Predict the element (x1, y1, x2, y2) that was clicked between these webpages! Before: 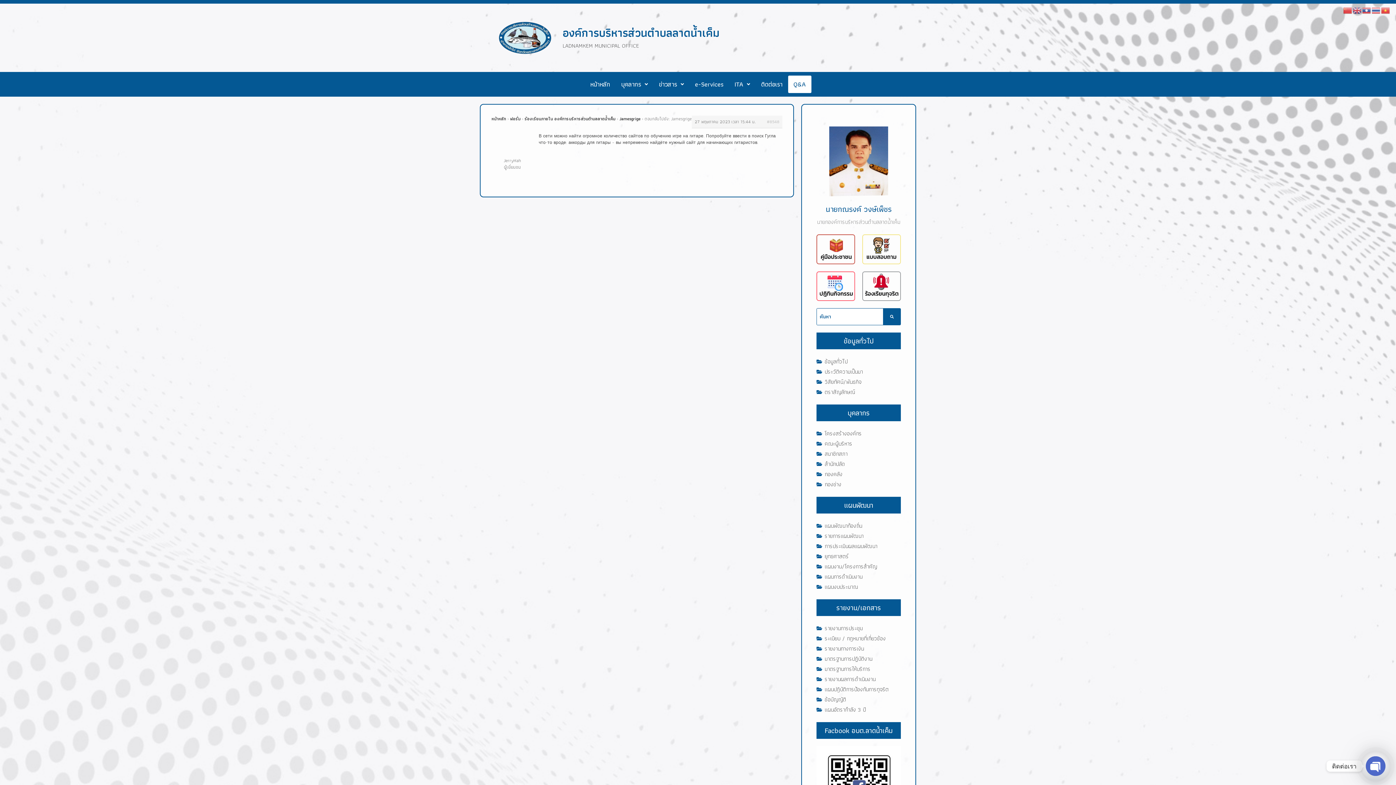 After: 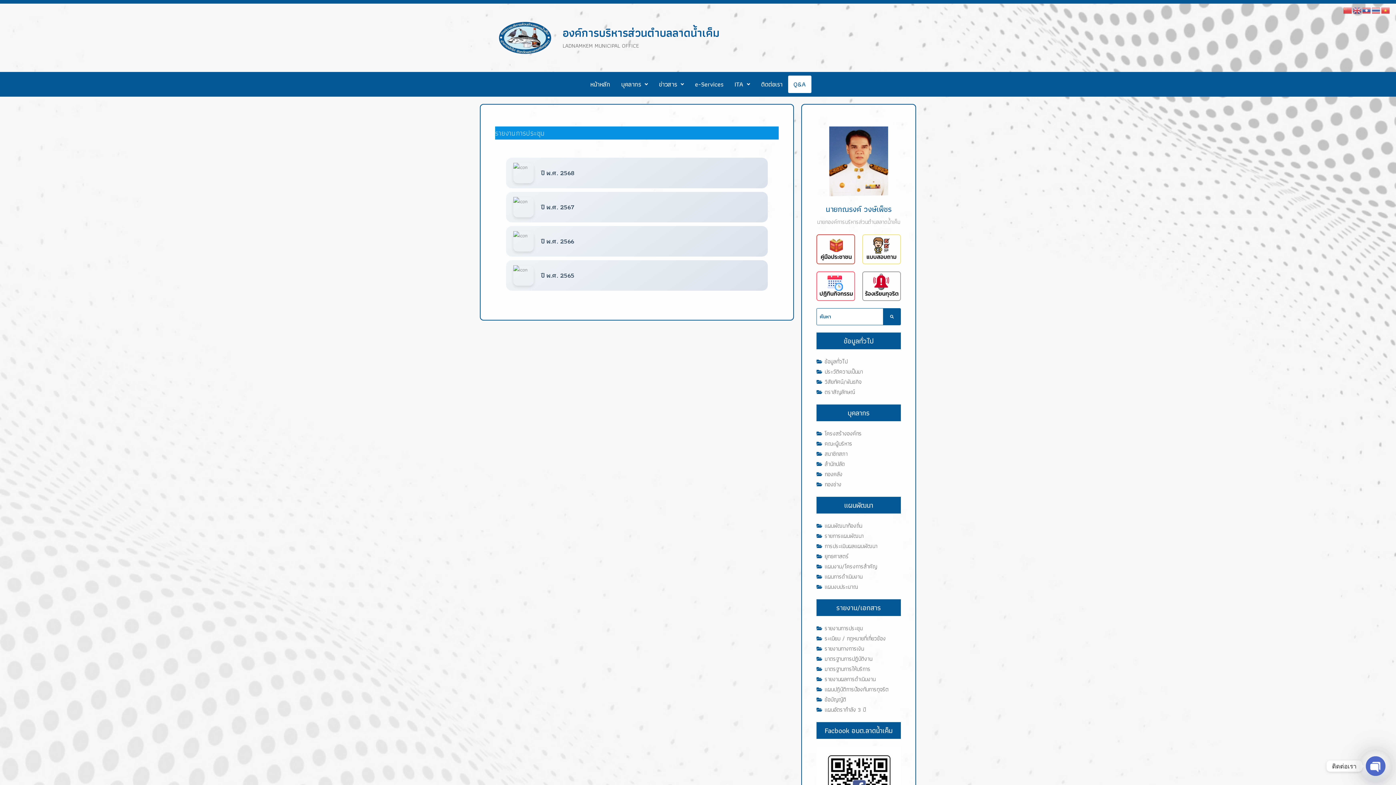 Action: label: รายงานการประชุม bbox: (816, 623, 901, 633)